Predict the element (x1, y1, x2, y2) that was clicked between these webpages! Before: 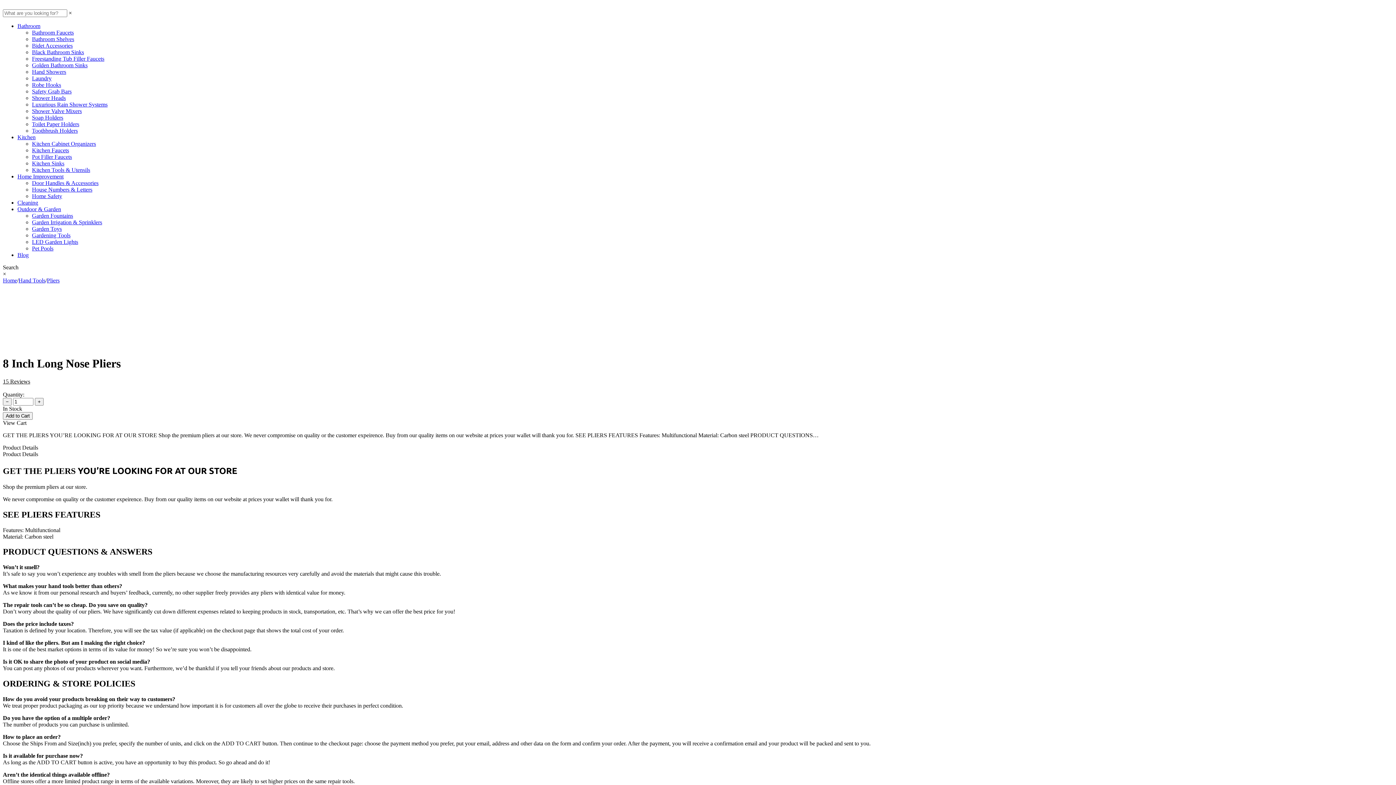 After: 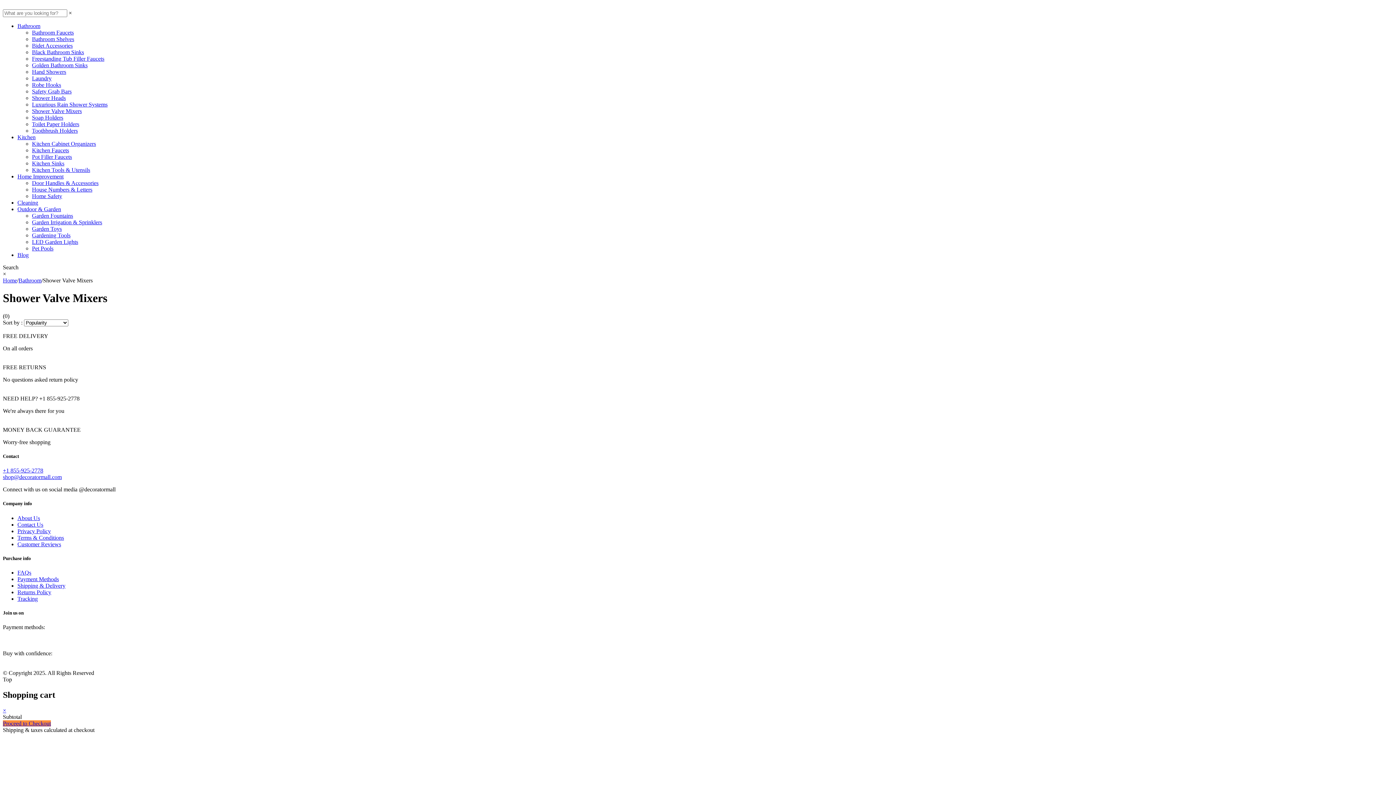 Action: label: Shower Valve Mixers bbox: (32, 108, 81, 114)